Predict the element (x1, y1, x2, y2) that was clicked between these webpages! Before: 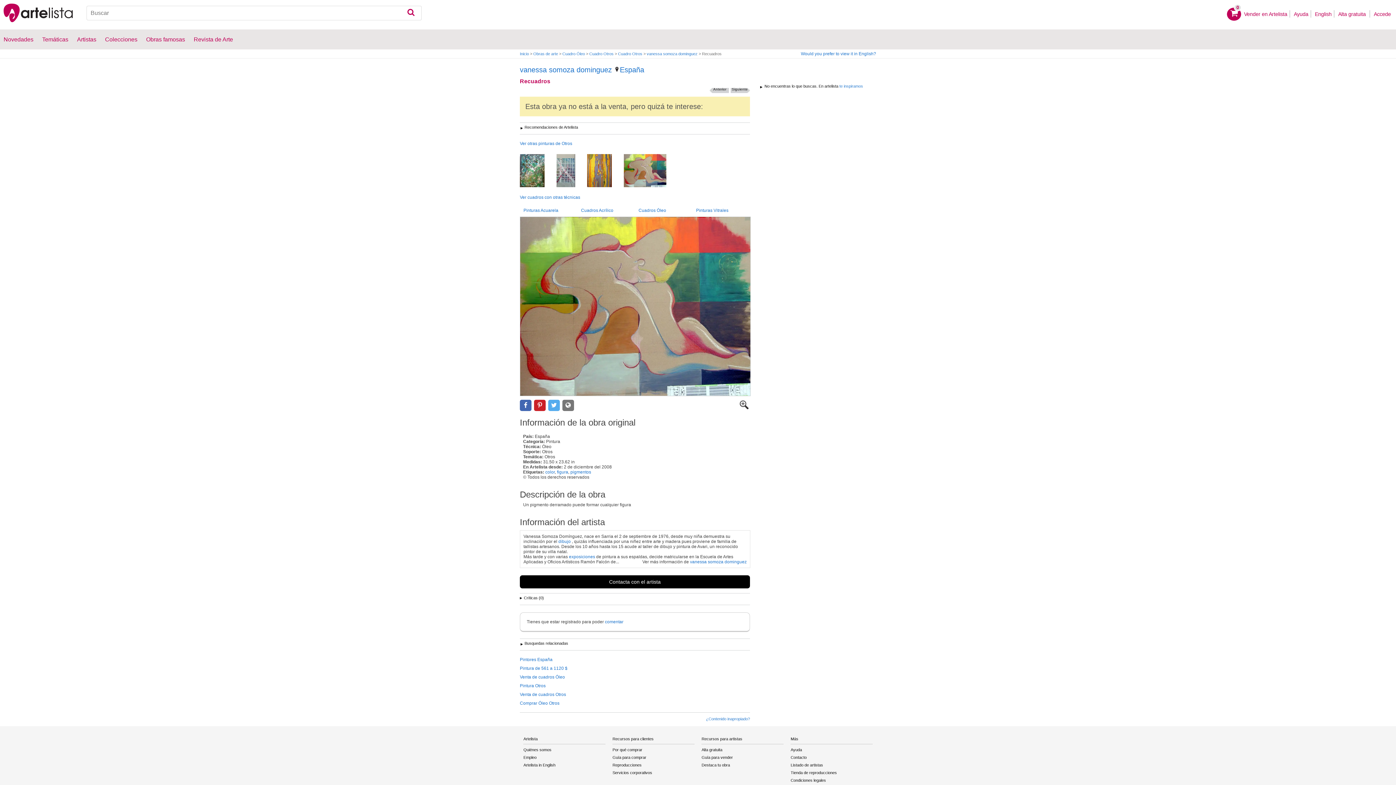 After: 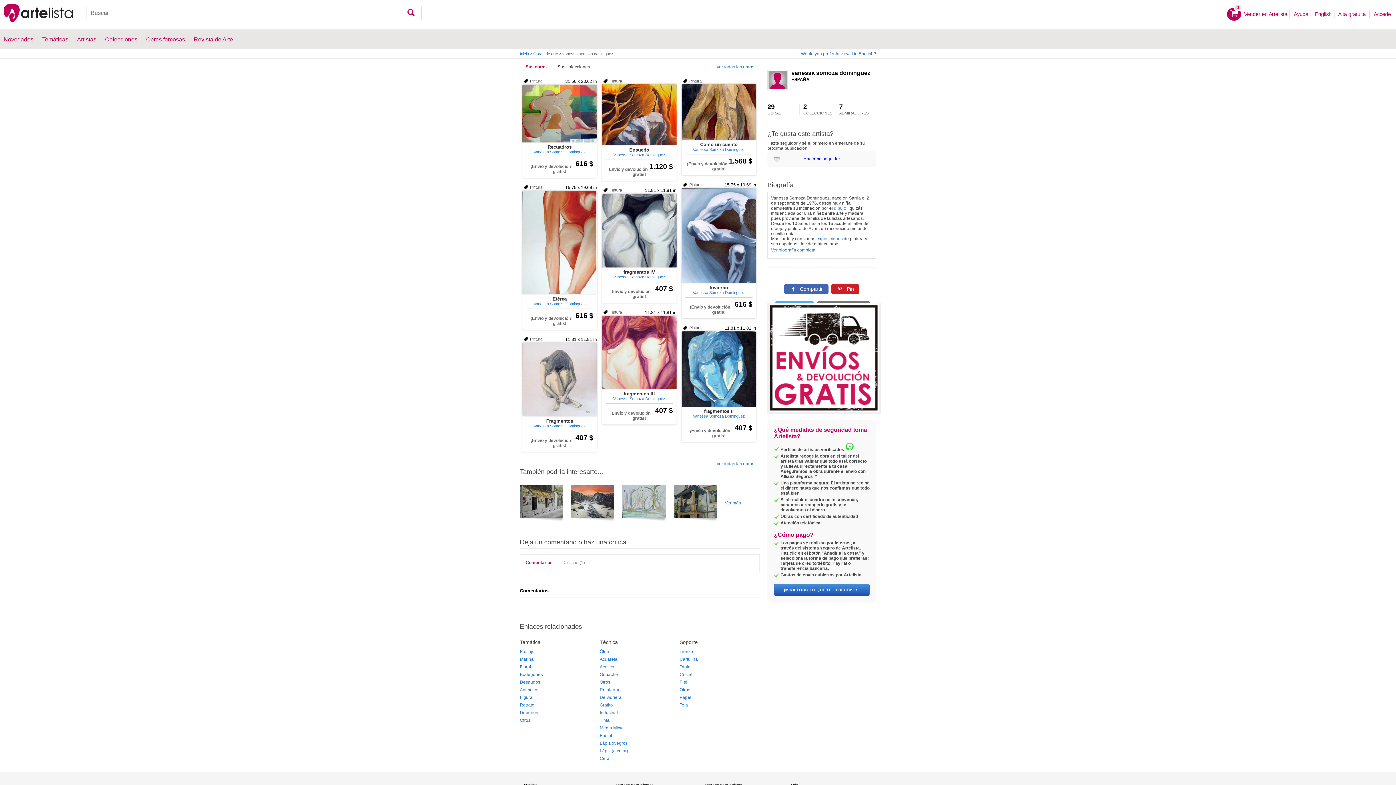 Action: bbox: (690, 559, 746, 564) label: vanessa somoza dominguez